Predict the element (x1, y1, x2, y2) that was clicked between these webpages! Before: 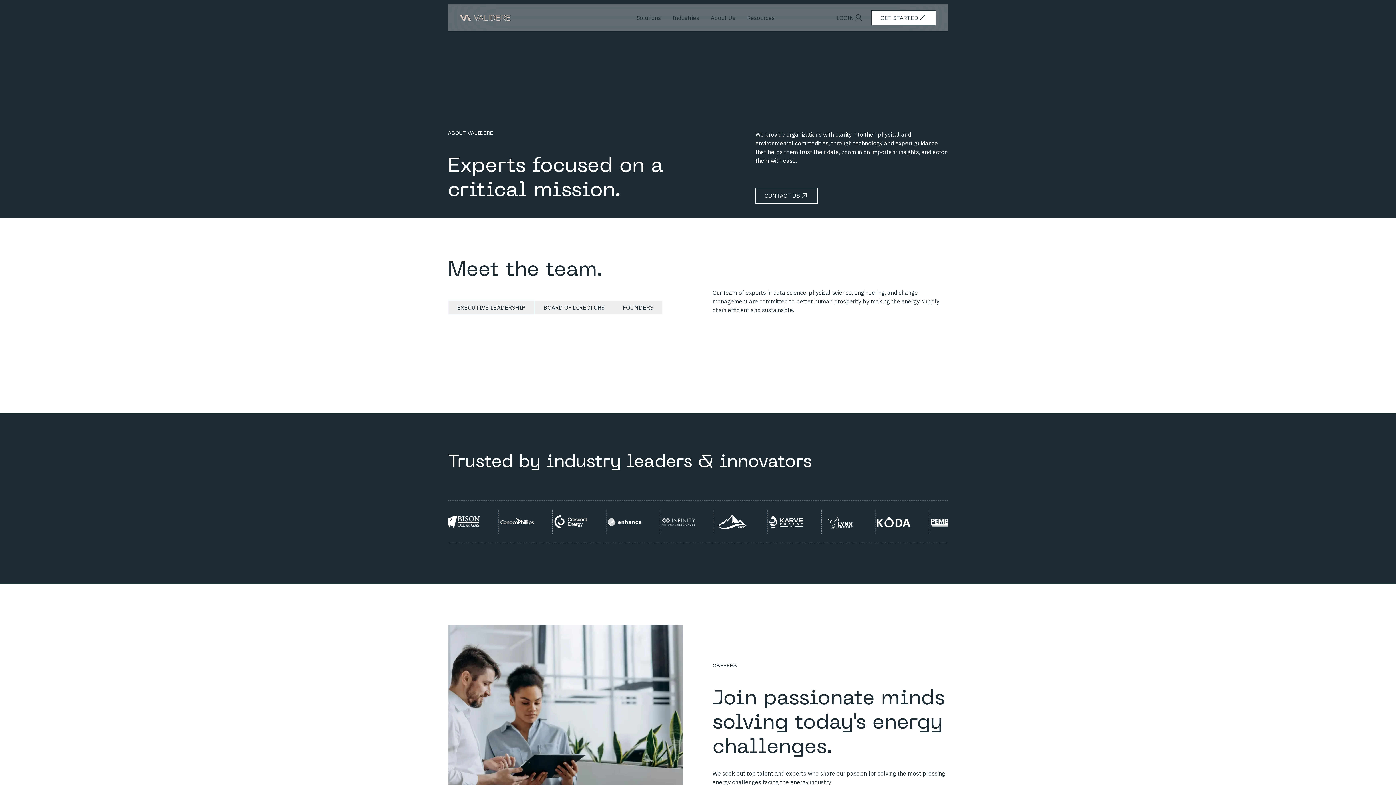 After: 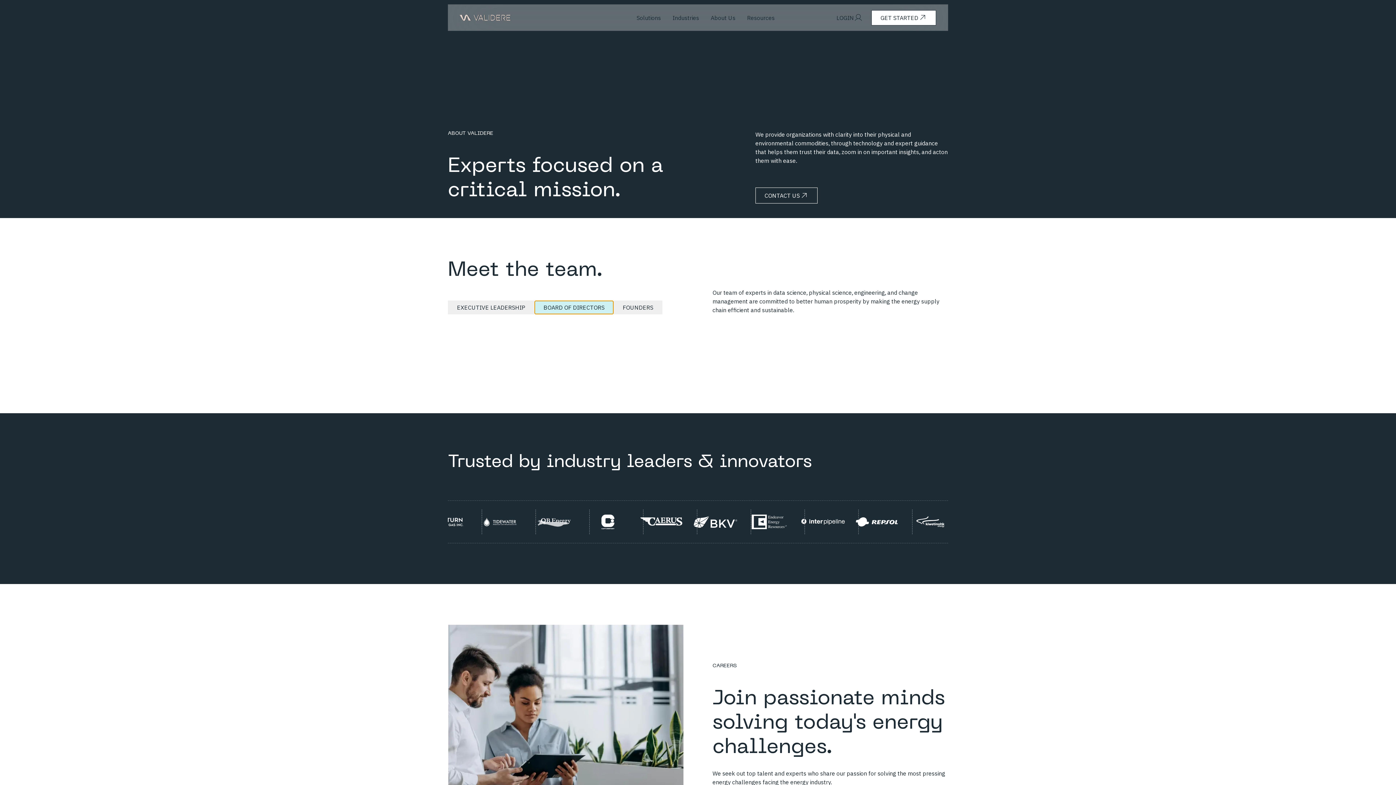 Action: bbox: (534, 300, 613, 314) label: BOARD OF DIRECTORS